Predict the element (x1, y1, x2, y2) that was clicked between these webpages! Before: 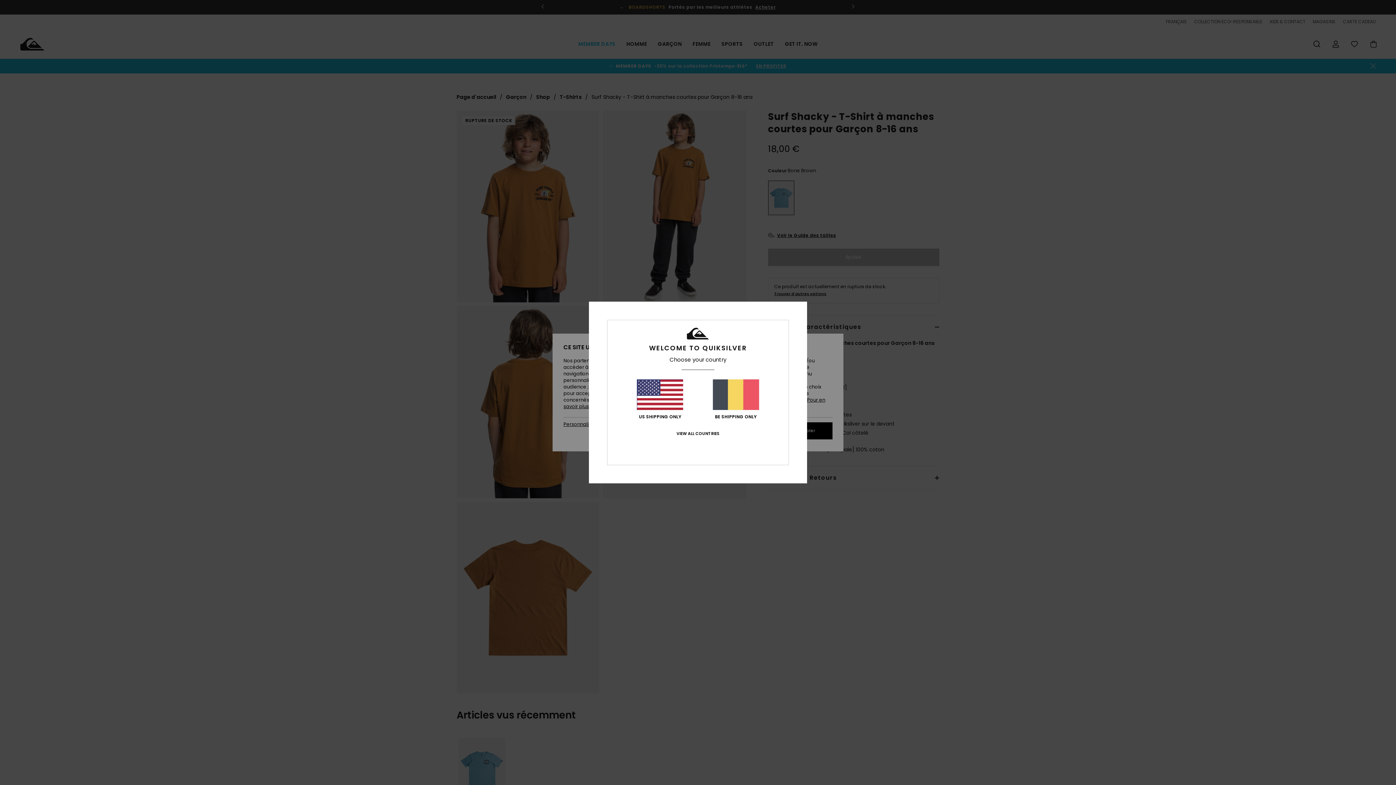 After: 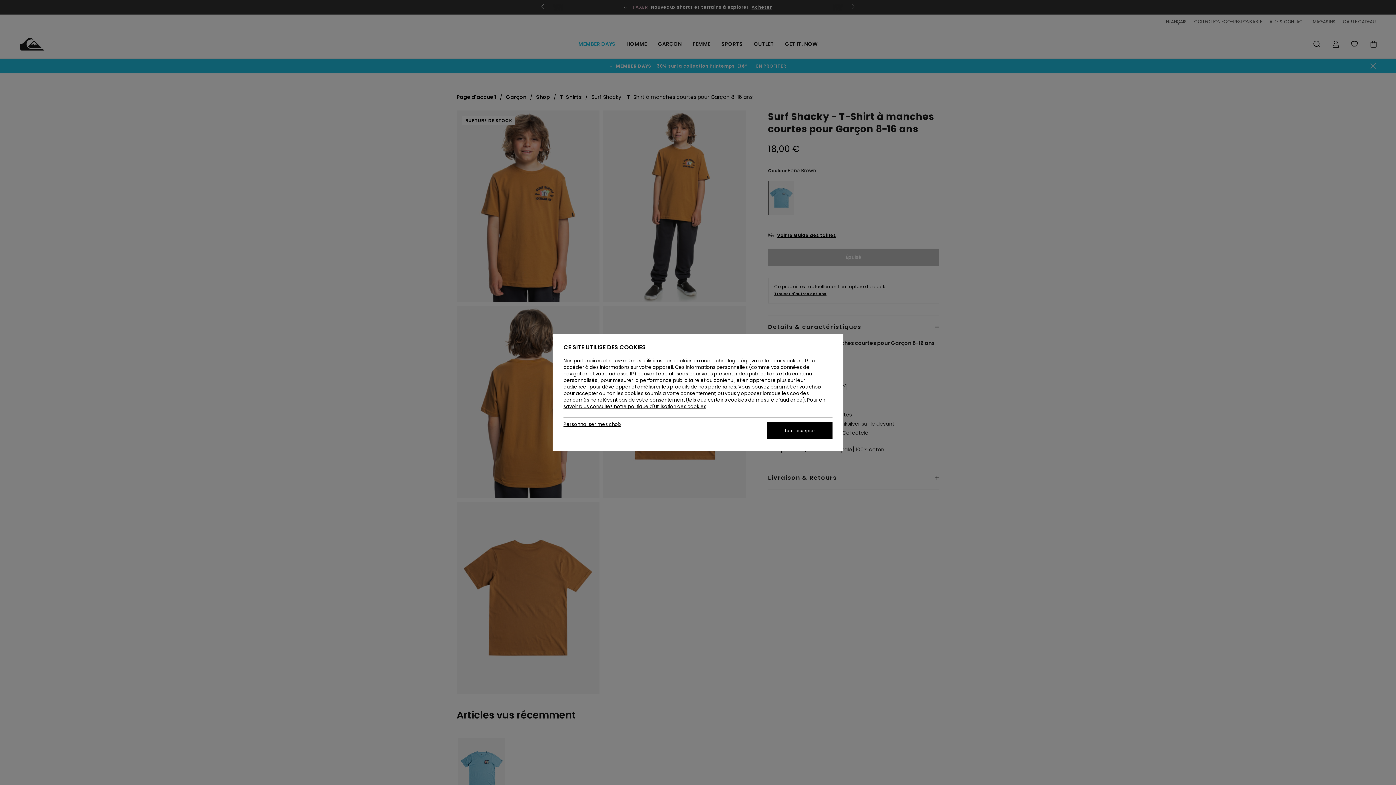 Action: label: BE SHIPPING ONLY bbox: (712, 379, 759, 419)